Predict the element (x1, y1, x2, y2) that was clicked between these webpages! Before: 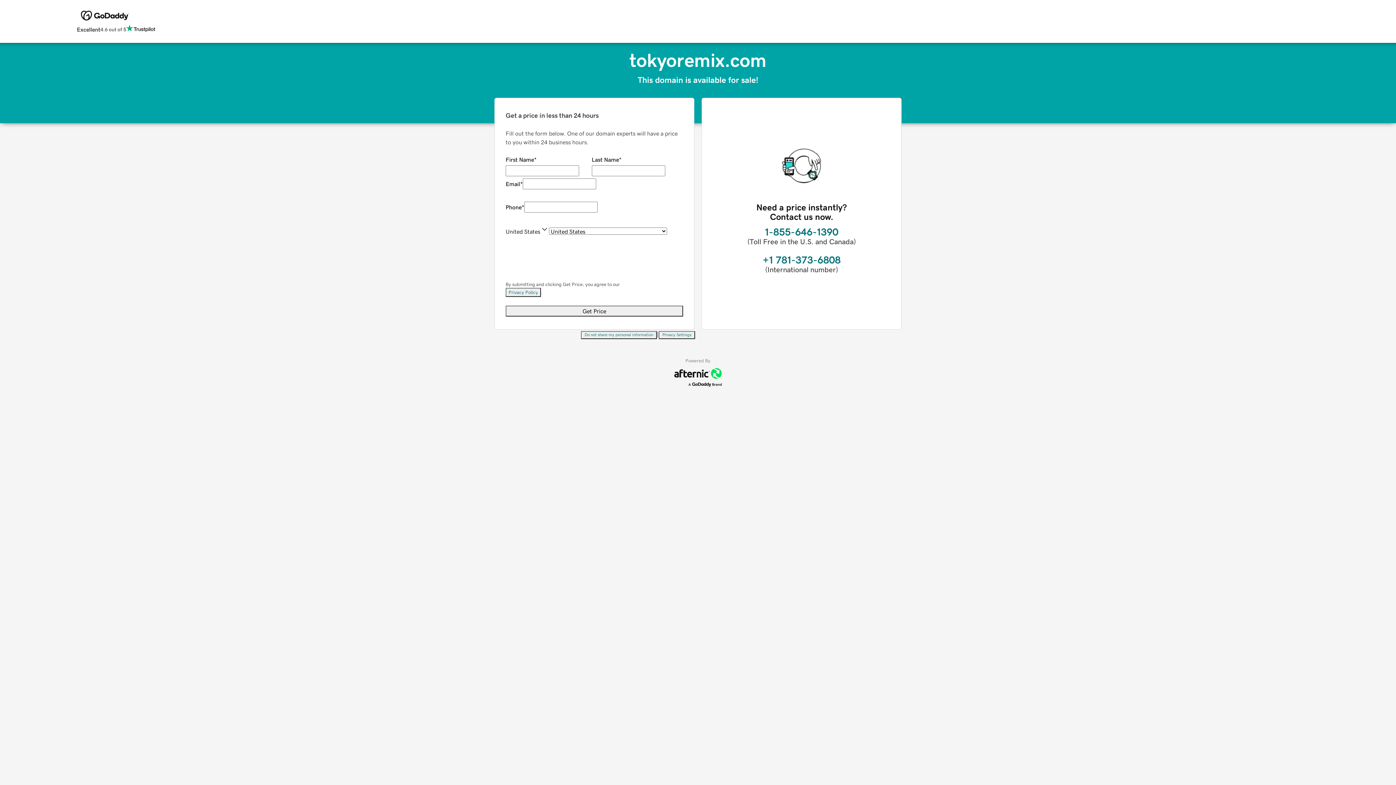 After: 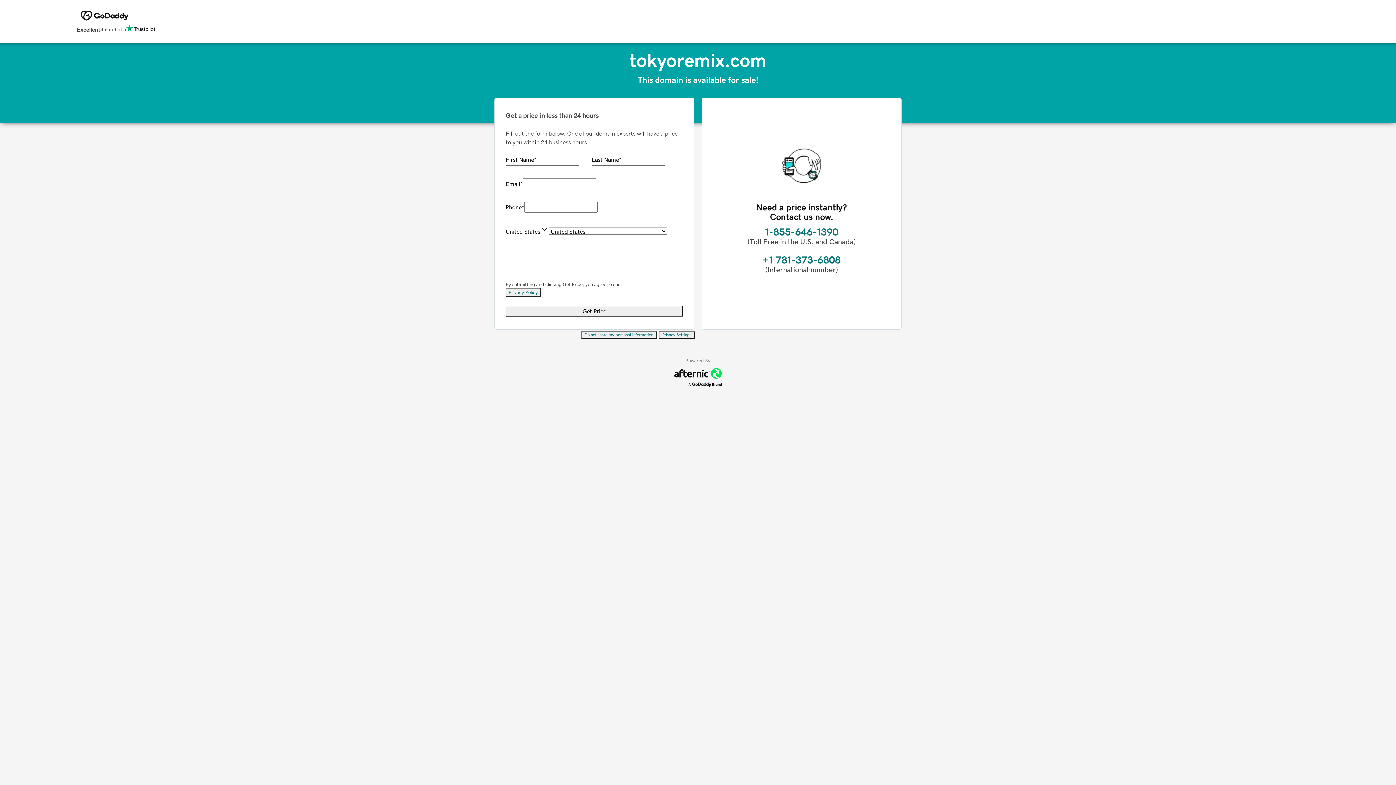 Action: bbox: (505, 288, 541, 297) label: Privacy Policy